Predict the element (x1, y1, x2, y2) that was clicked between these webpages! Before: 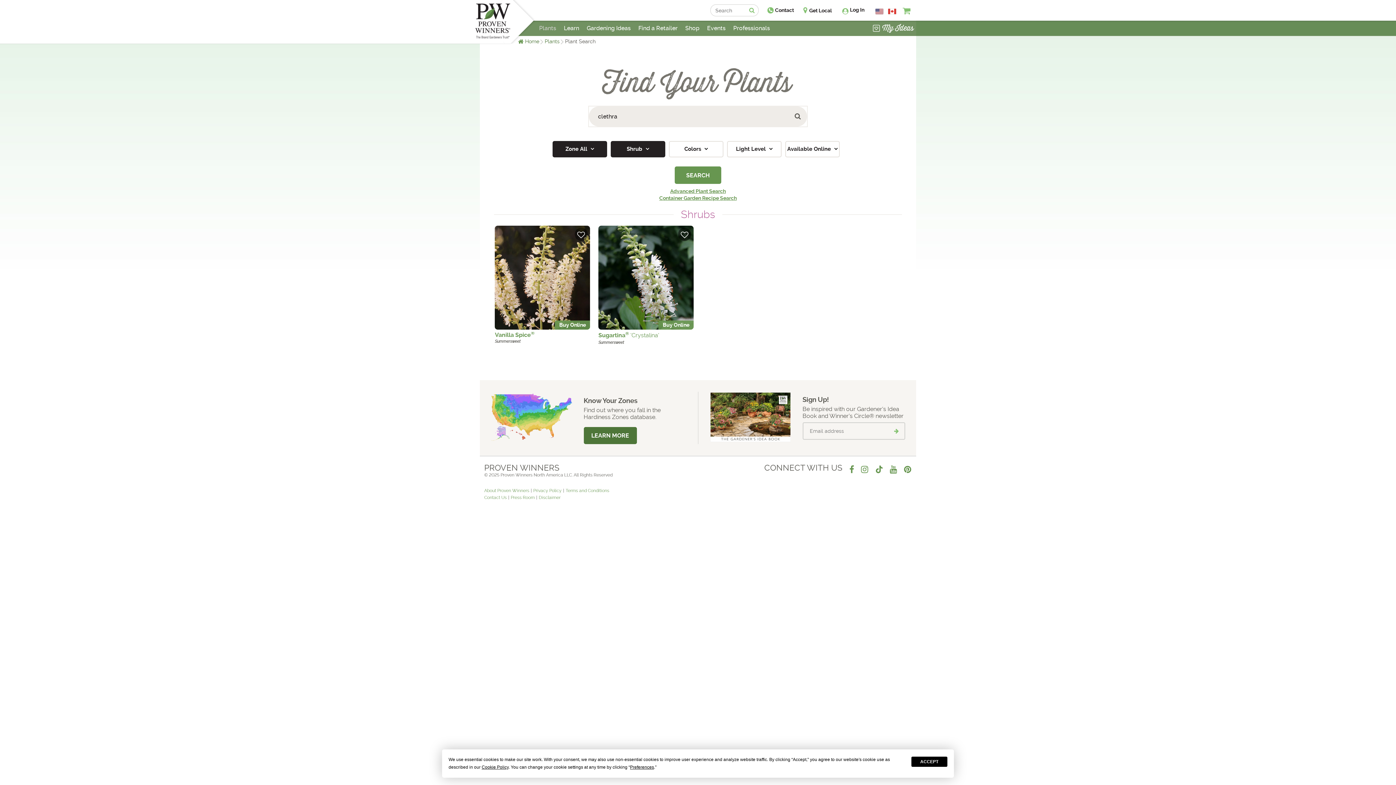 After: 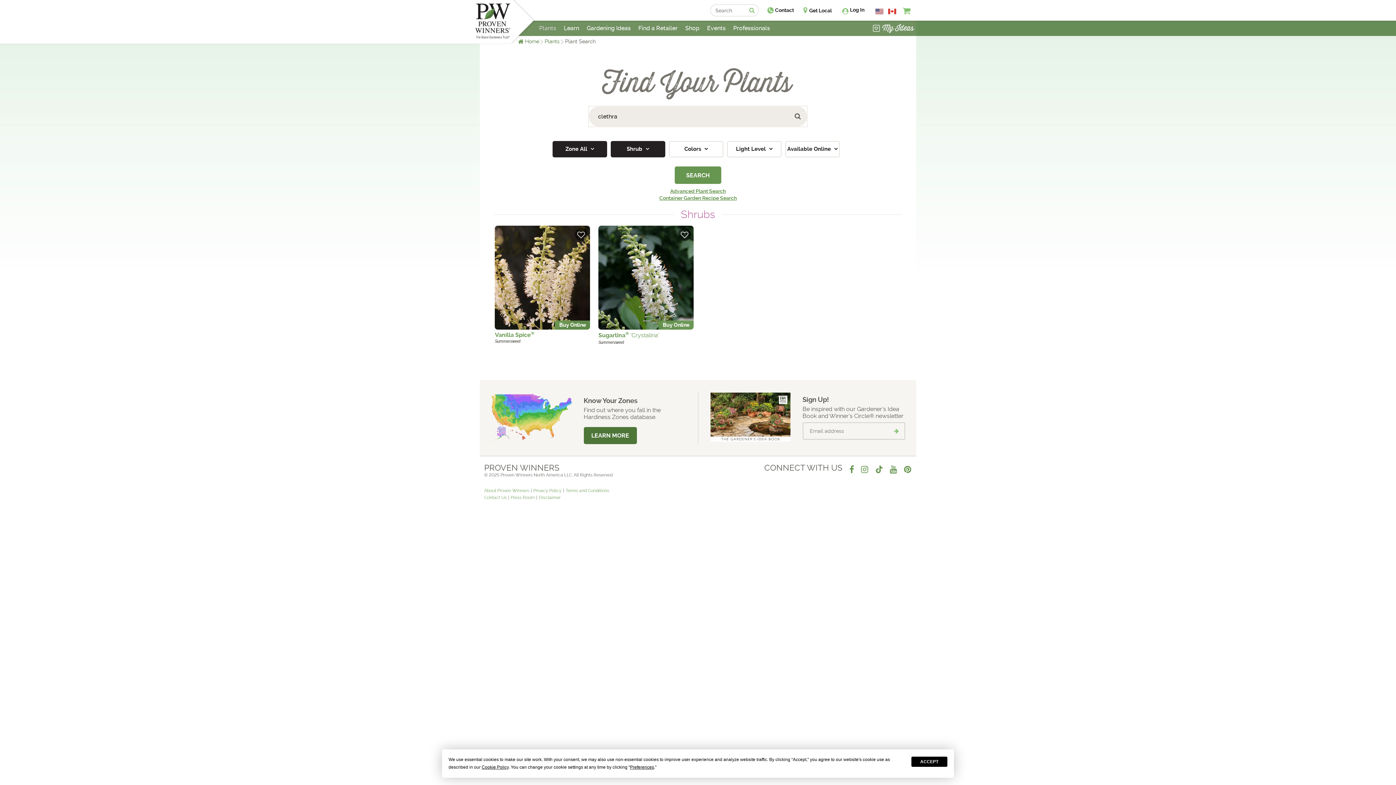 Action: bbox: (890, 465, 897, 473)